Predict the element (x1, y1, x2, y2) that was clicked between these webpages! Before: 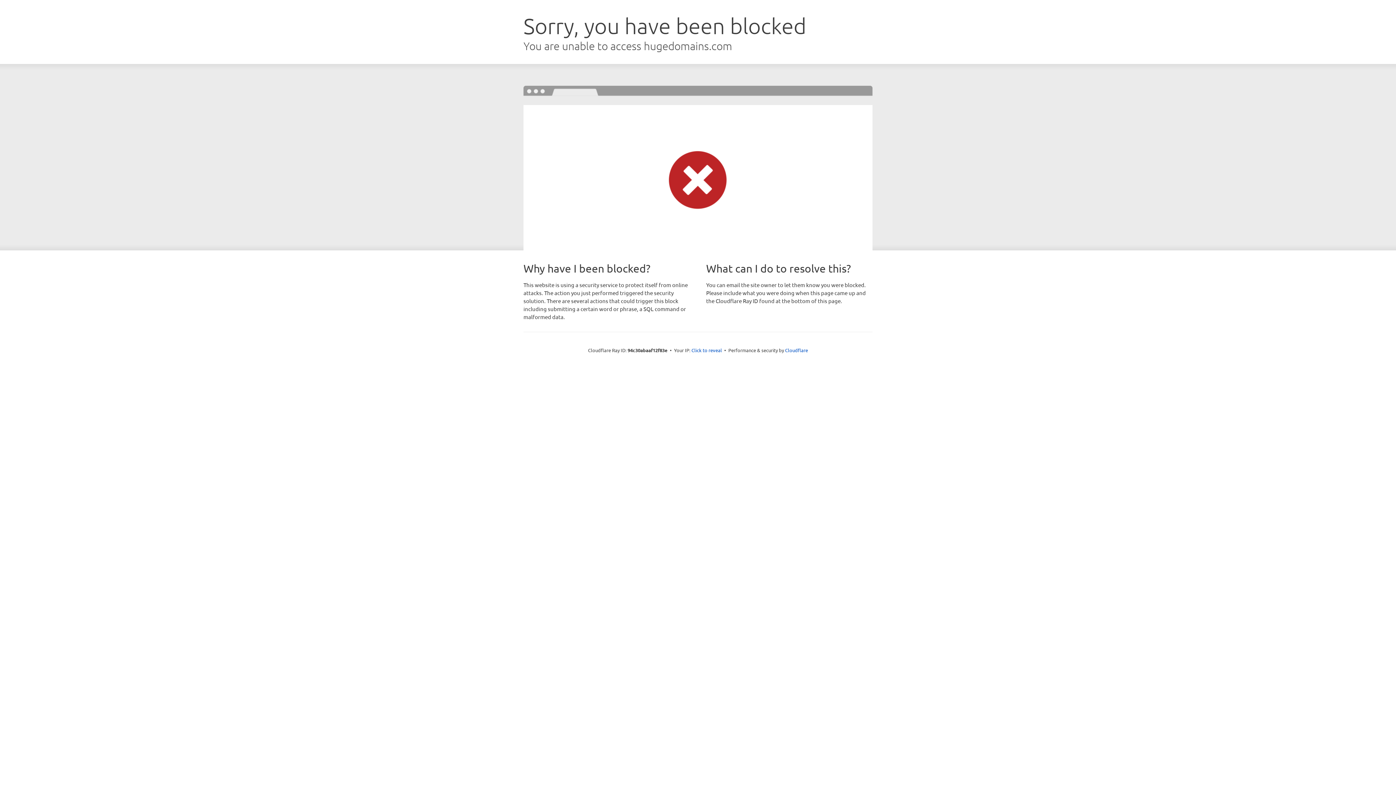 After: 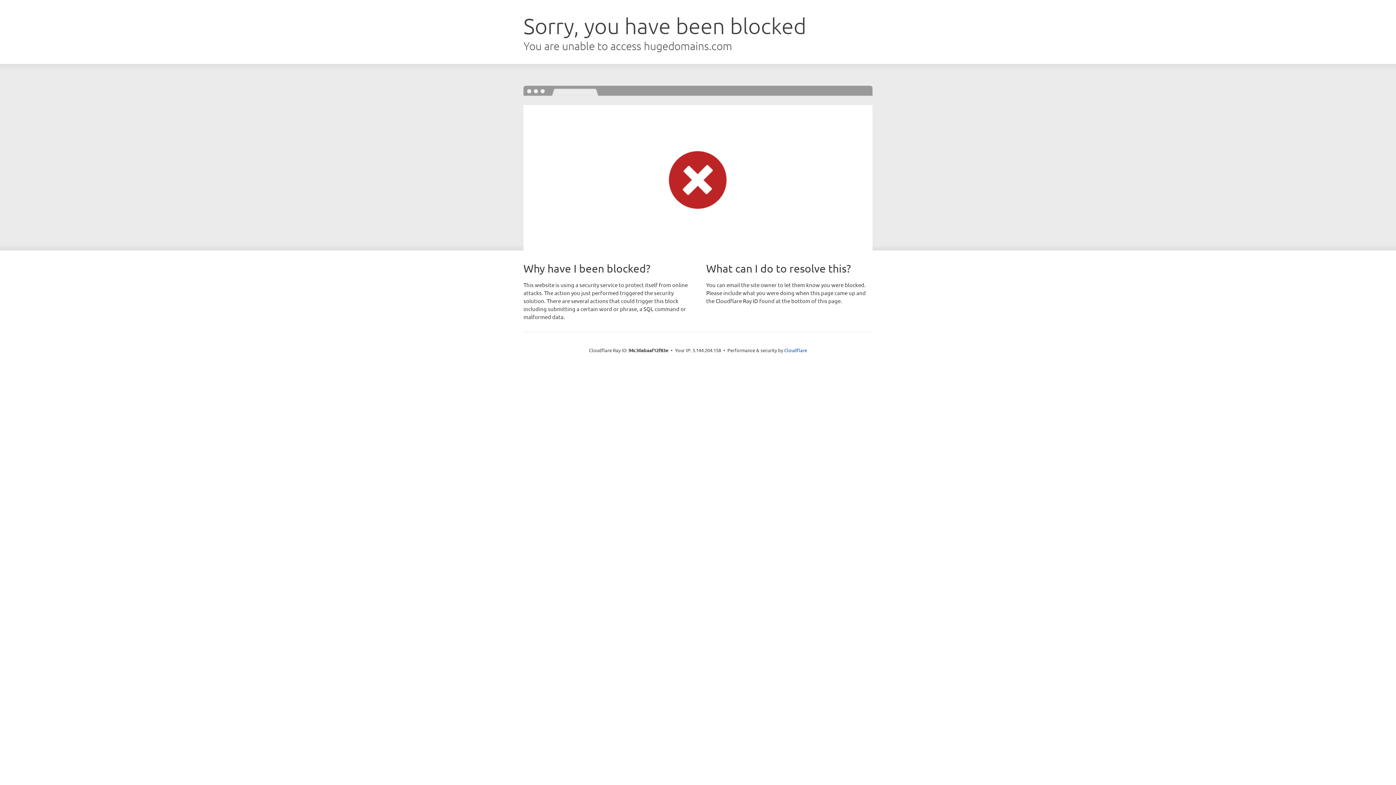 Action: bbox: (691, 346, 722, 353) label: Click to reveal